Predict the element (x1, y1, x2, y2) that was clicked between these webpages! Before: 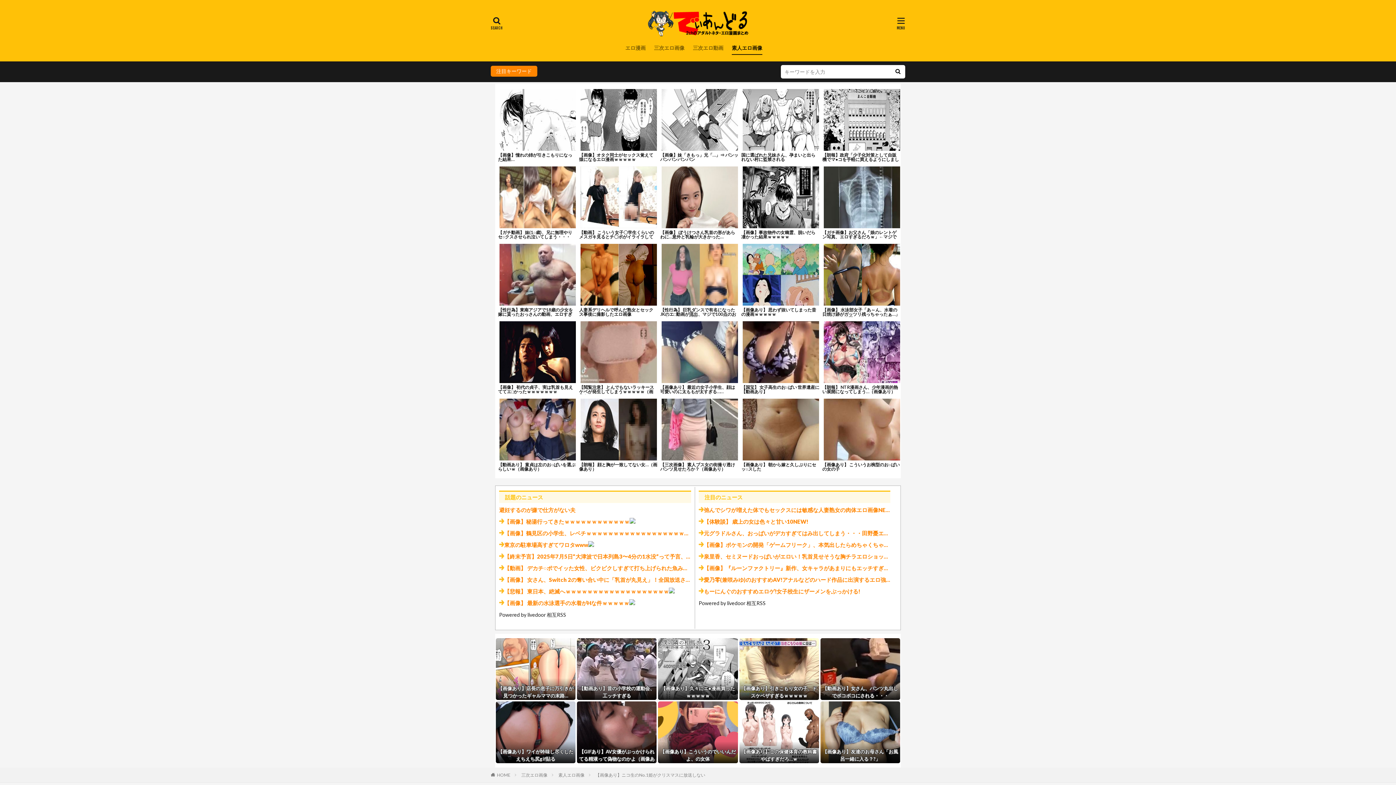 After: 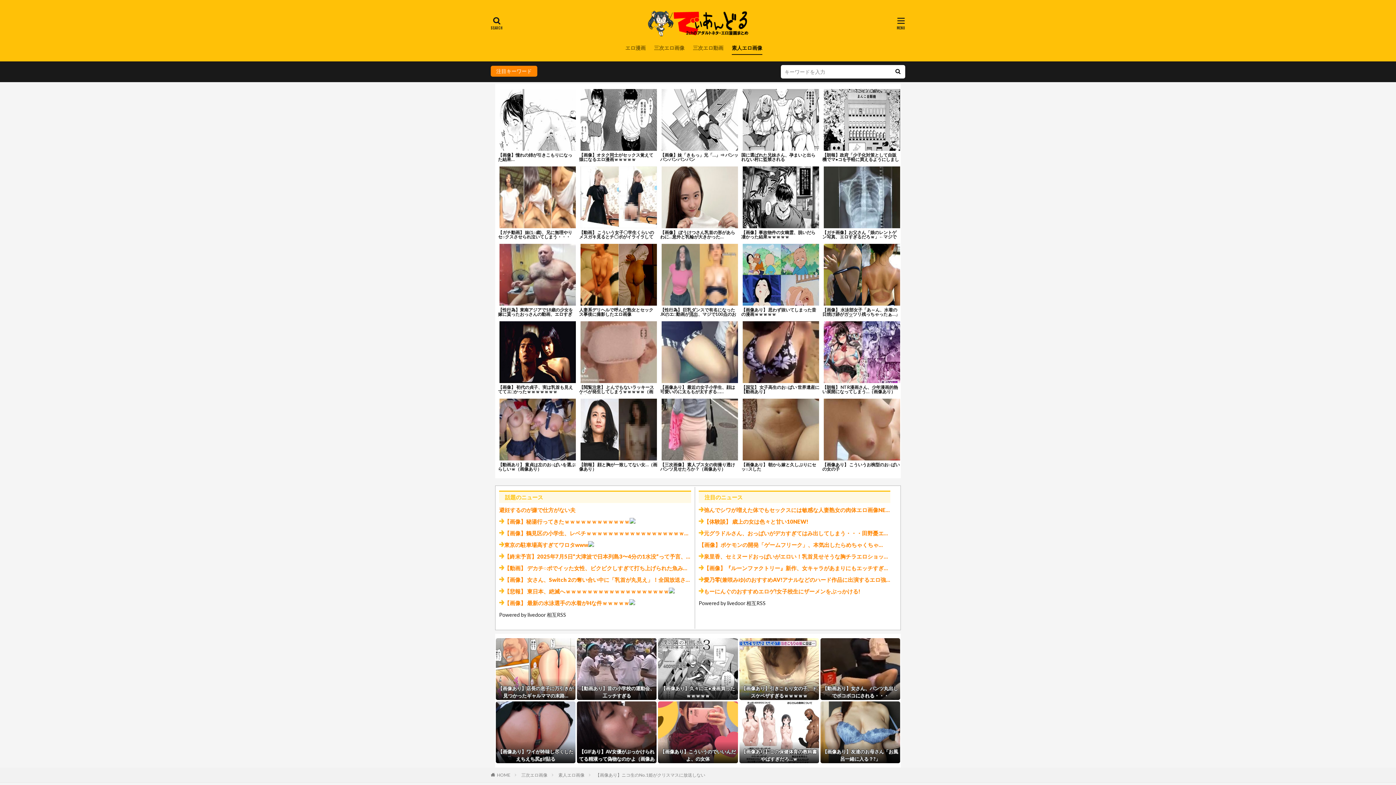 Action: label: 【画像】ポケモンの開発「ゲームフリーク」、本気出したらめちゃくちゃ可愛いキャラを作れることが判明する bbox: (704, 541, 976, 548)